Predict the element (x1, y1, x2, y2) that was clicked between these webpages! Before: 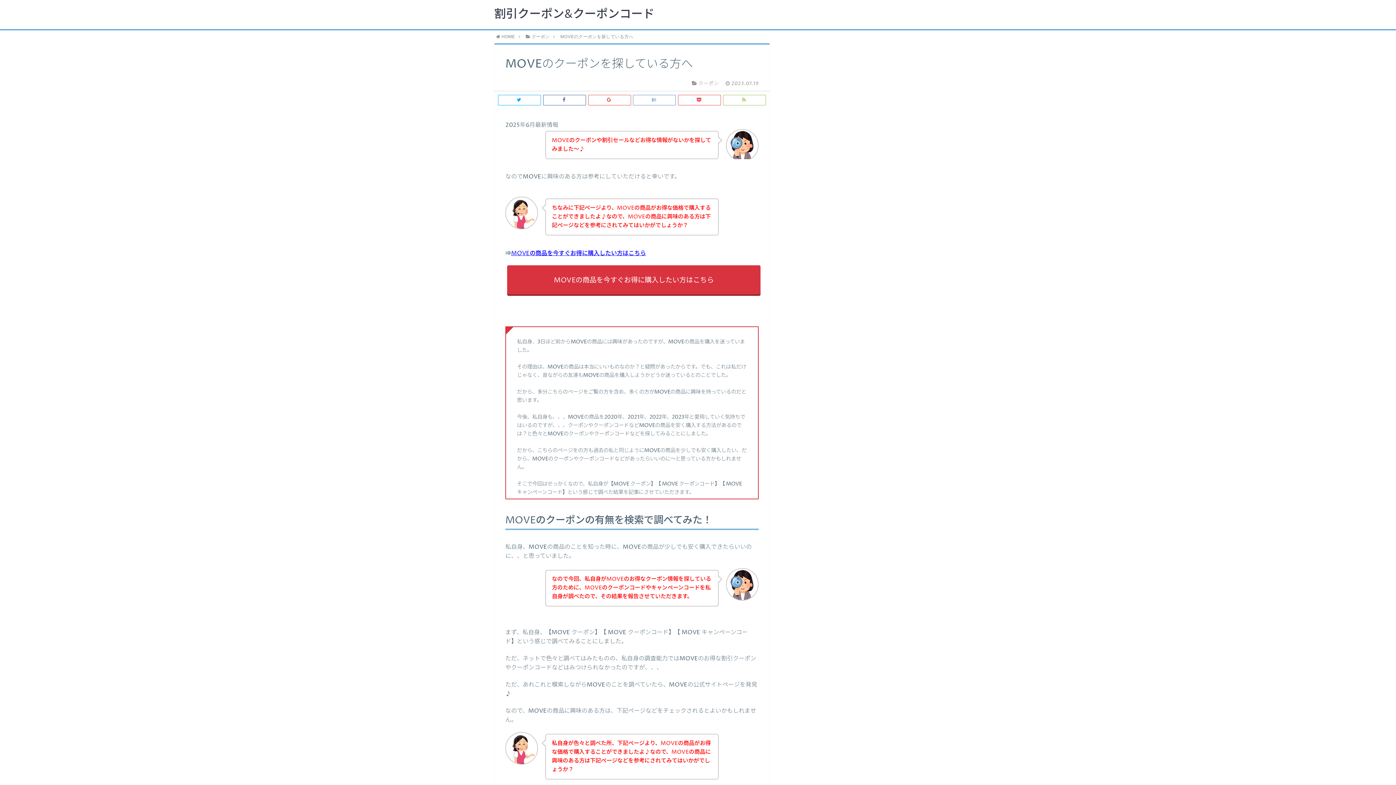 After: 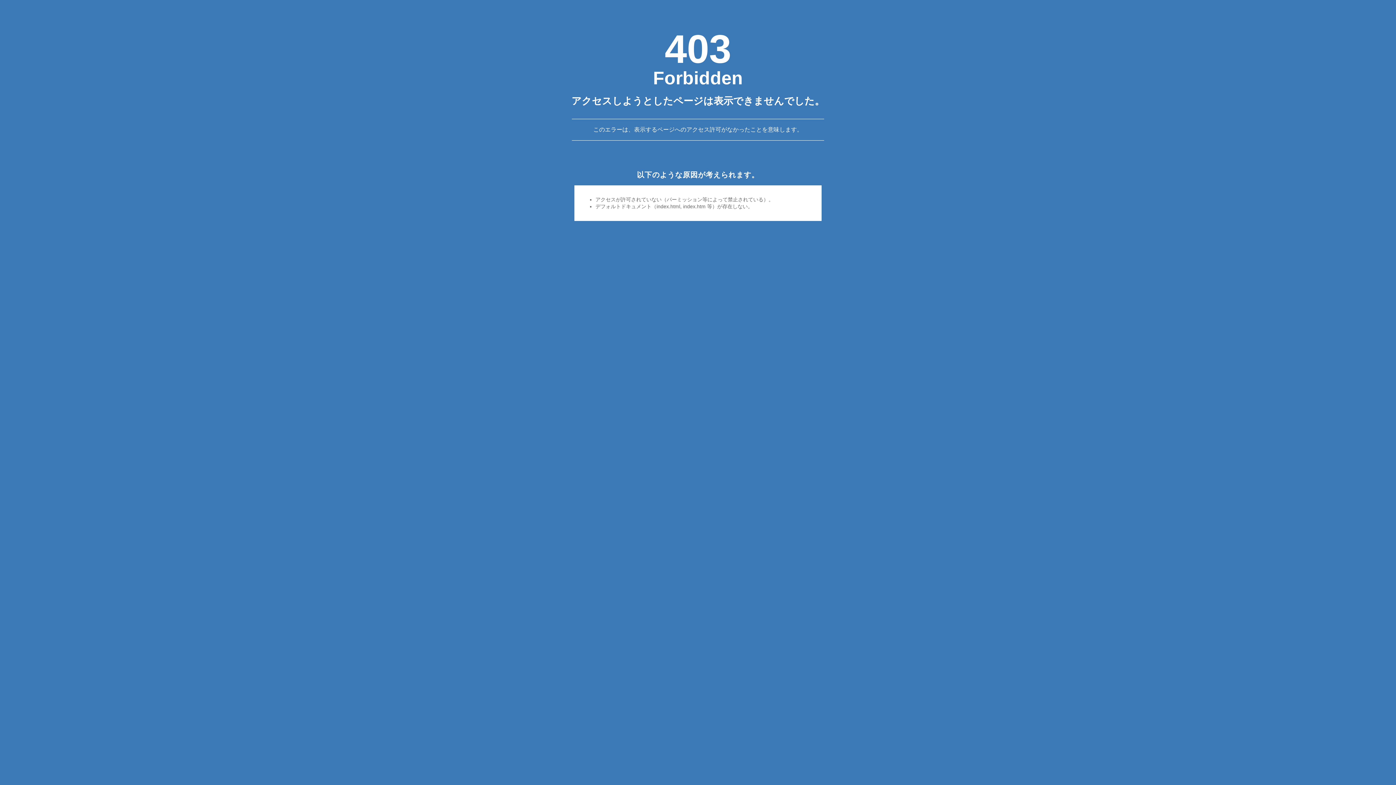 Action: label: MOVEの商品を今すぐお得に購入したい方はこちら bbox: (507, 265, 760, 294)